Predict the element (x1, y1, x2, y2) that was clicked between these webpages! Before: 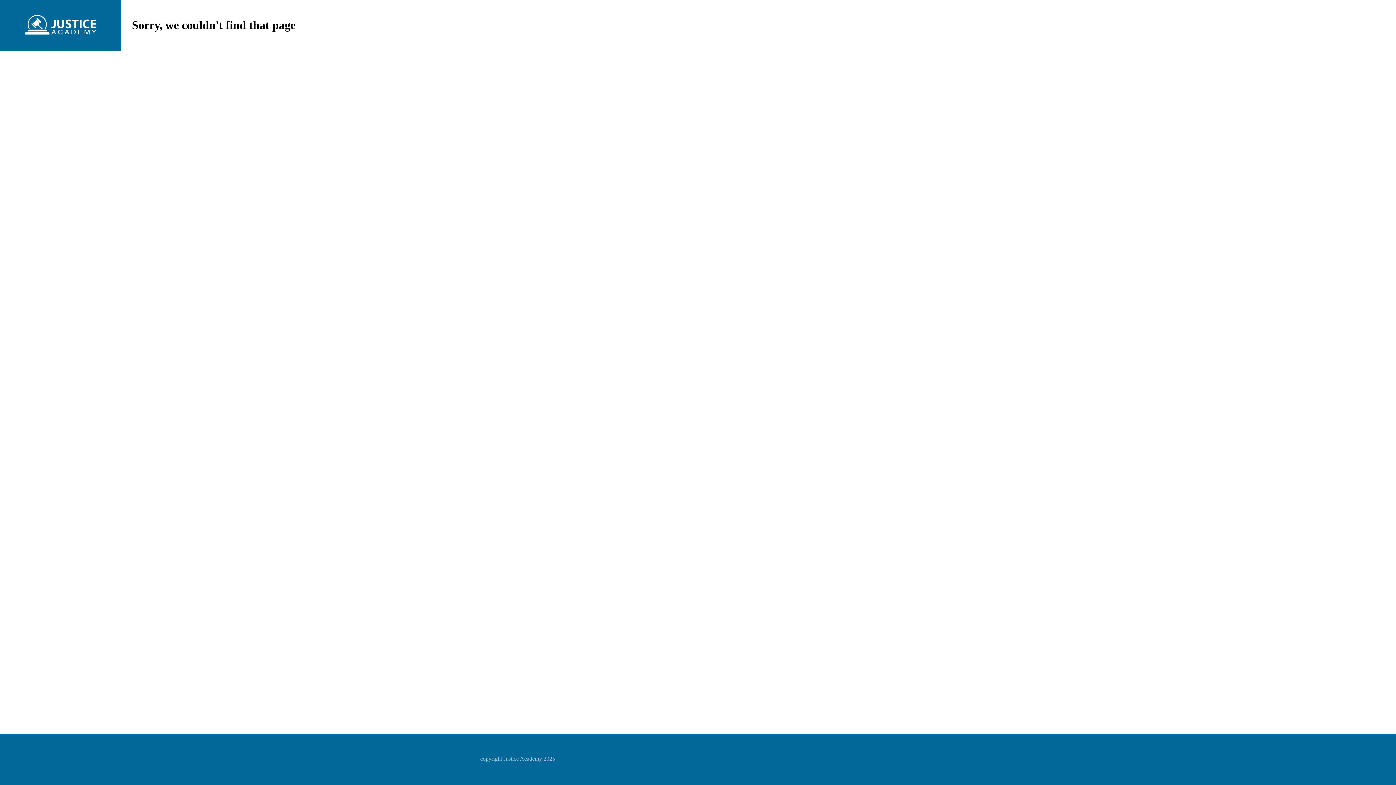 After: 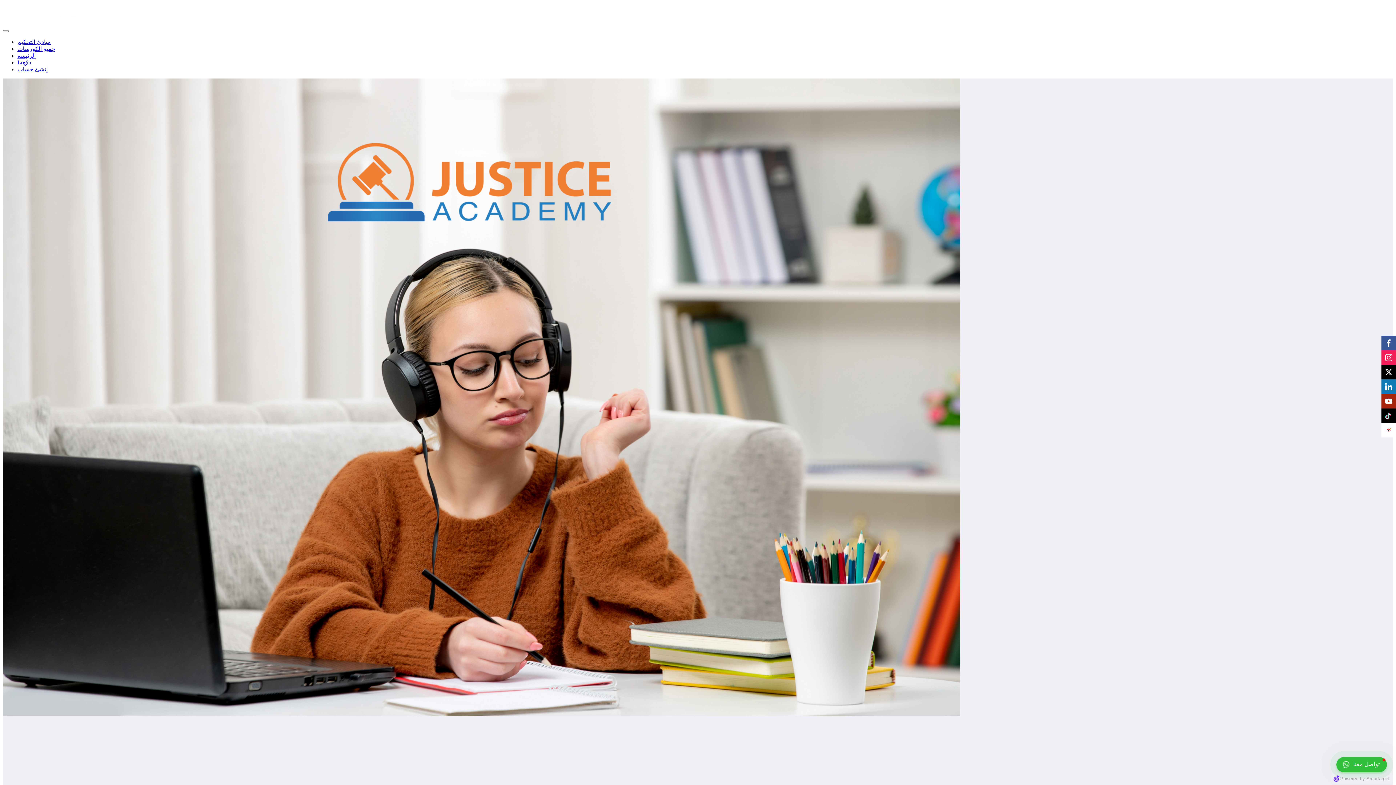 Action: bbox: (23, 13, 97, 37)